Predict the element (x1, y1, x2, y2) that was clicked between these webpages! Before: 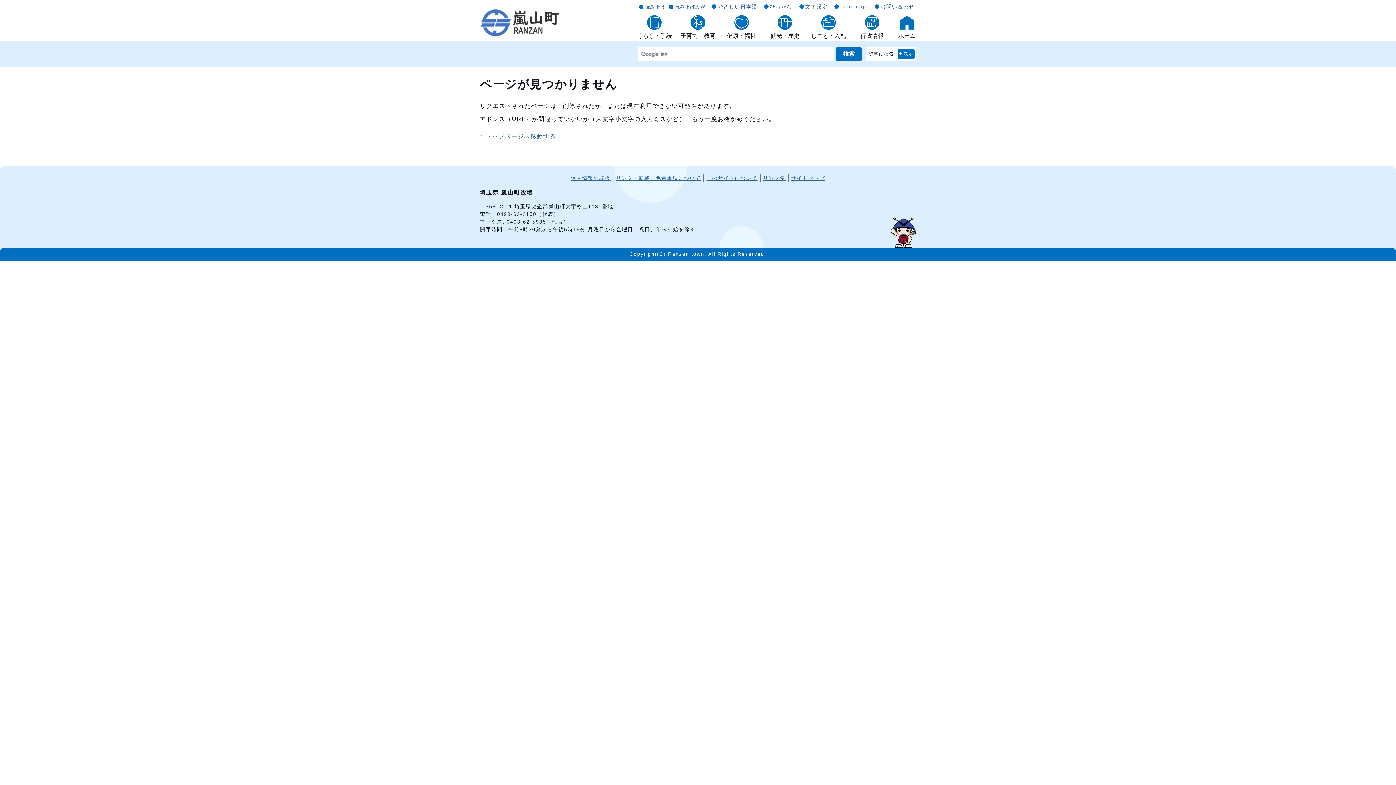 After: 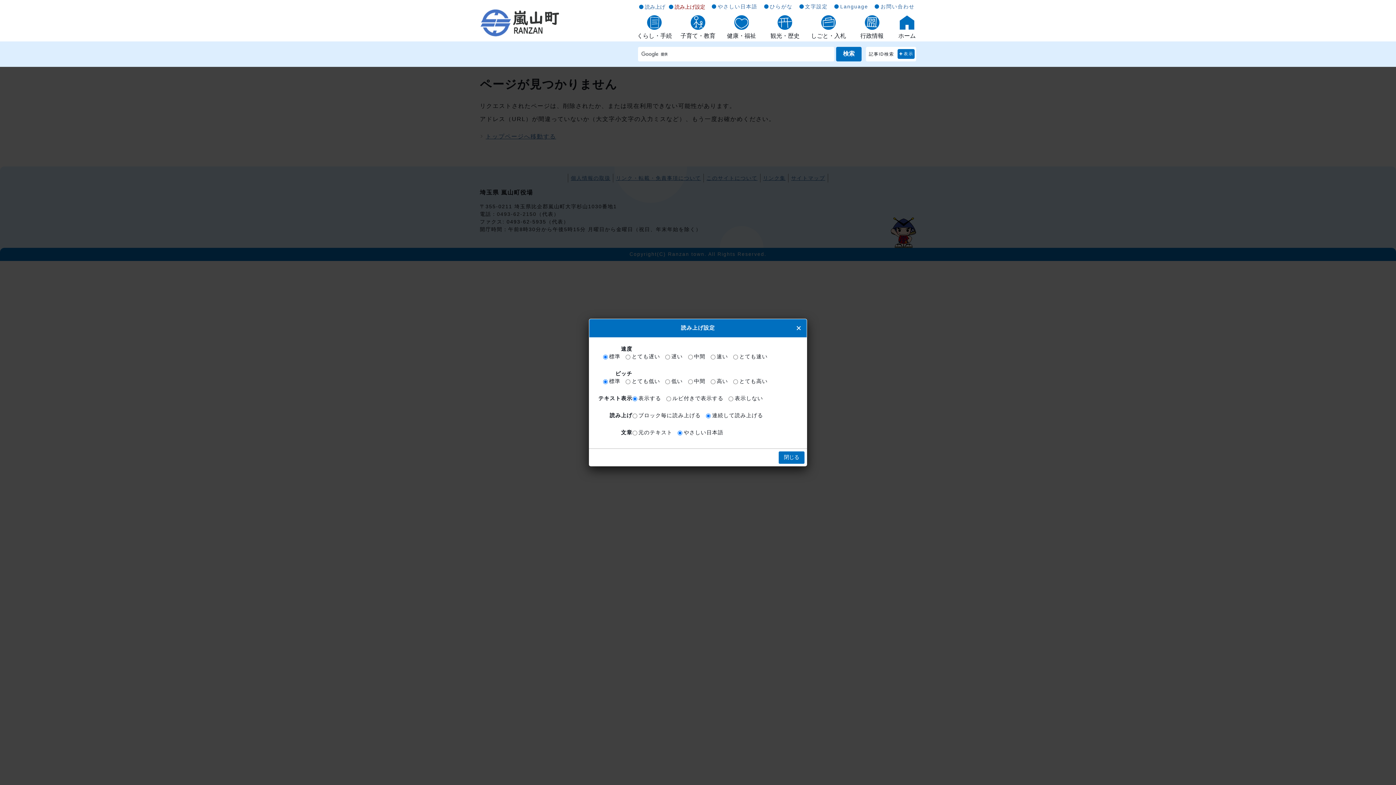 Action: bbox: (669, 3, 706, 10) label: 読み上げ設定